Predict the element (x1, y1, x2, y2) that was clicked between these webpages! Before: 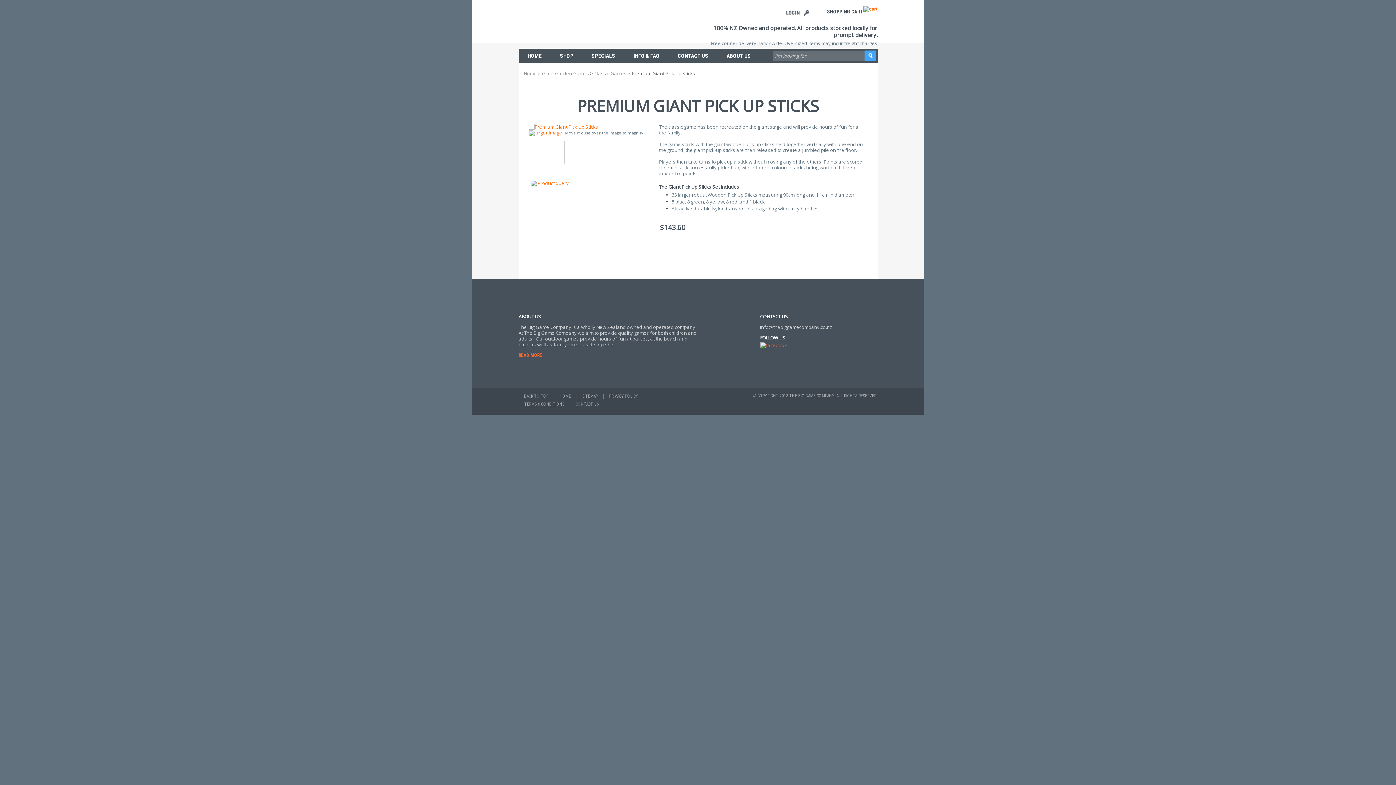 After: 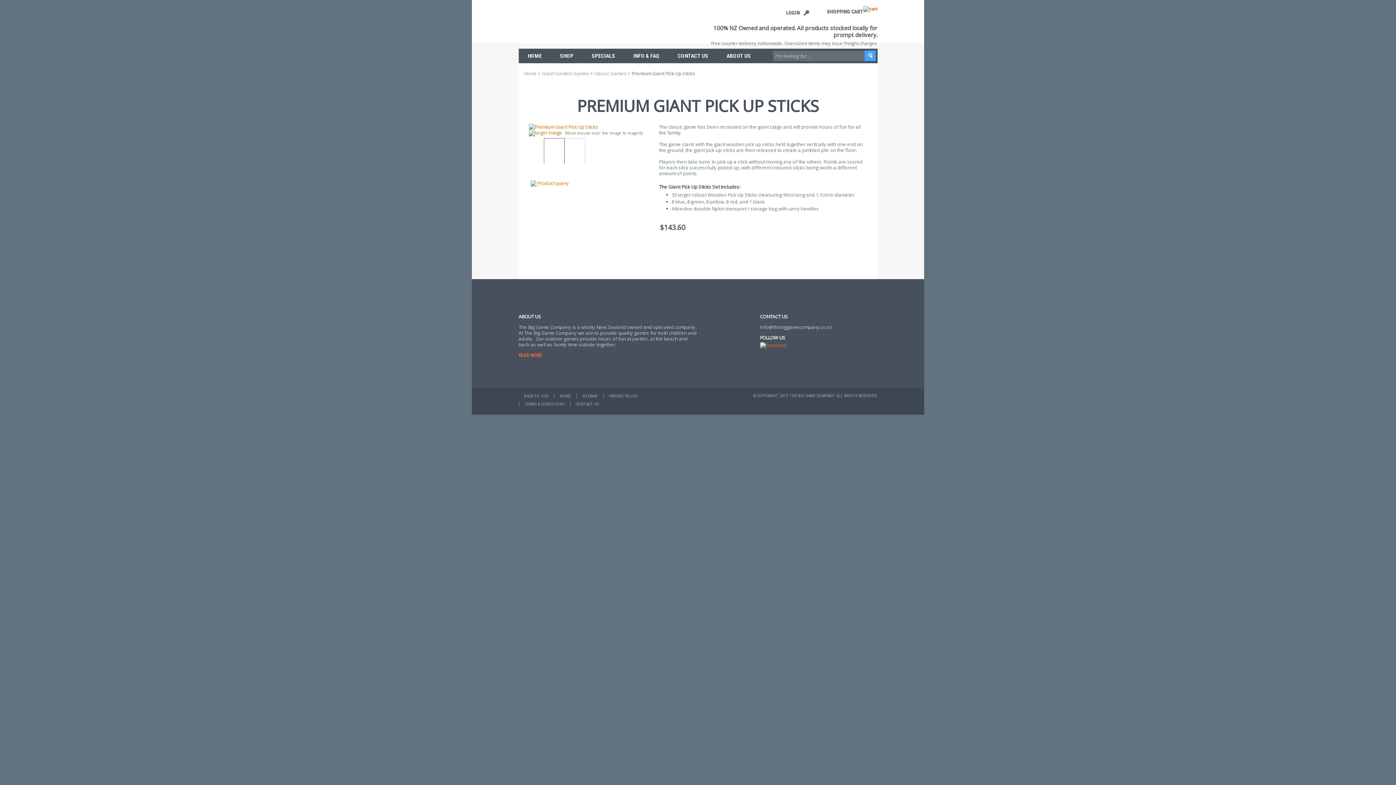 Action: label:   bbox: (543, 140, 564, 167)